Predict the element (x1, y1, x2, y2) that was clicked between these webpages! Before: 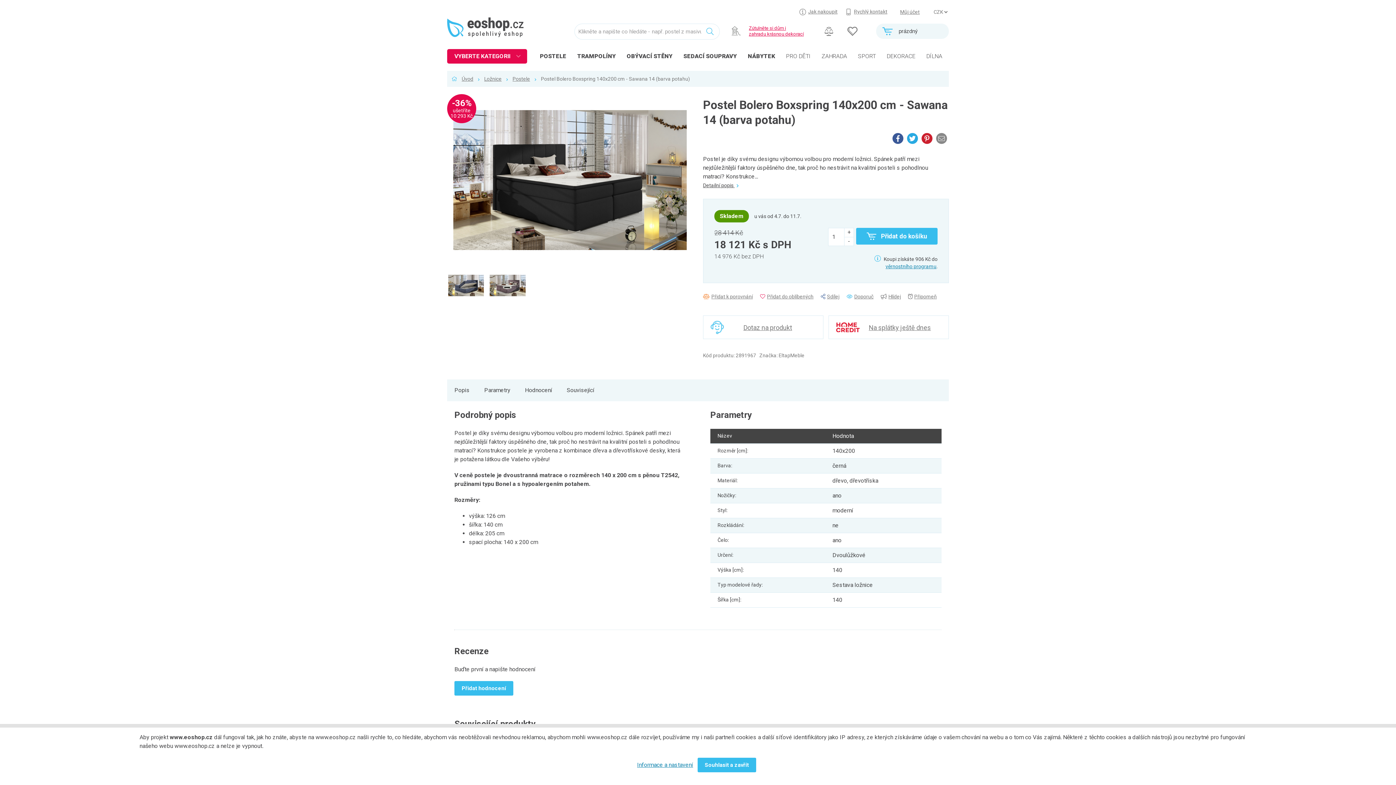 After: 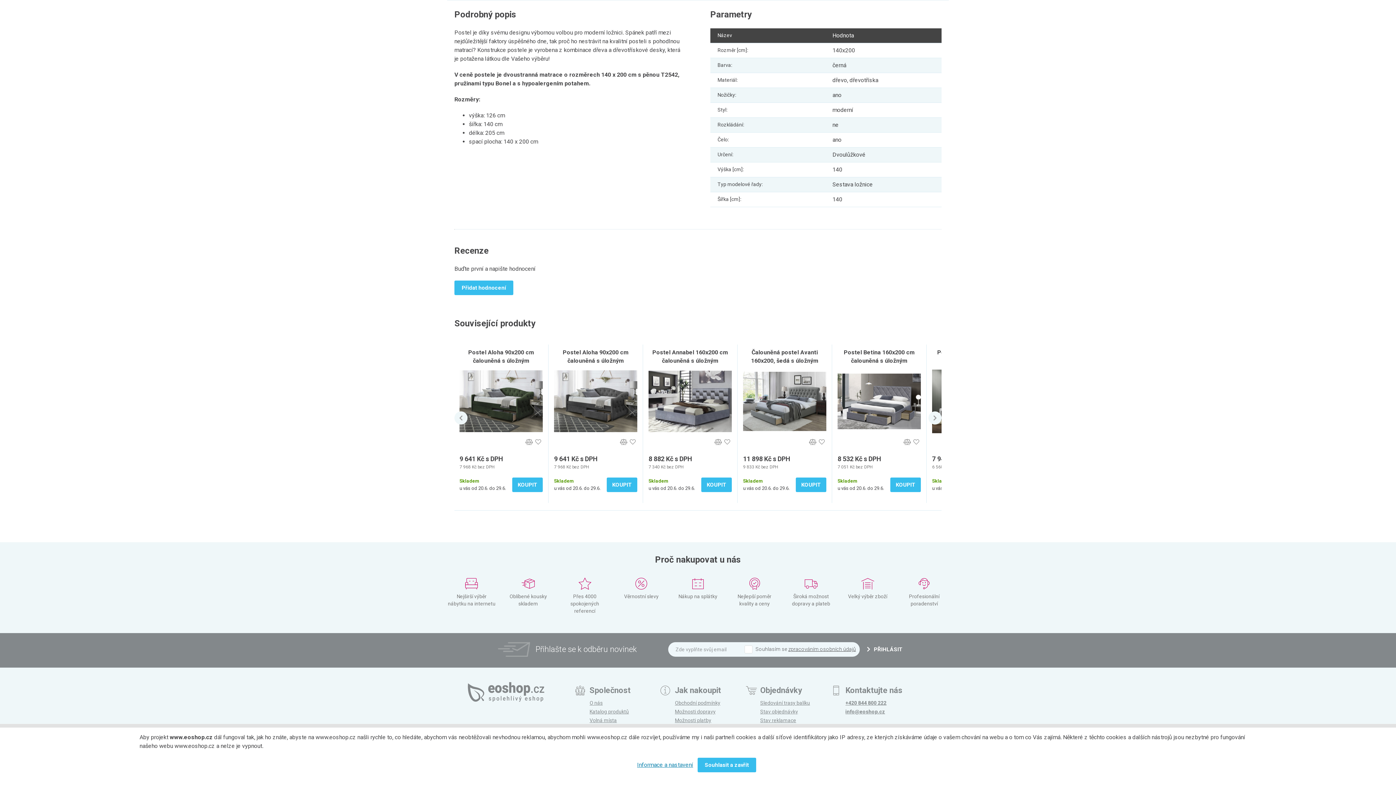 Action: label: Detailní popis  bbox: (703, 182, 738, 188)